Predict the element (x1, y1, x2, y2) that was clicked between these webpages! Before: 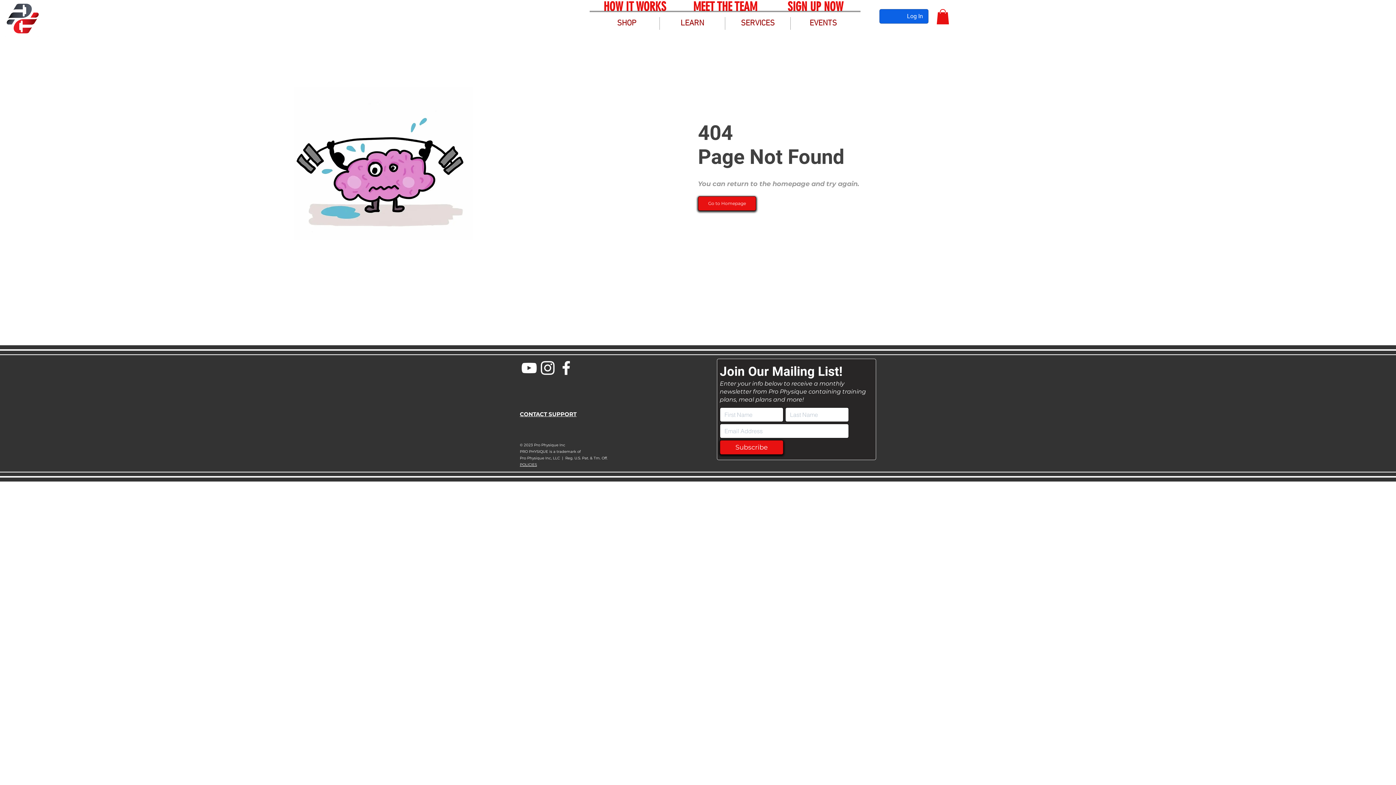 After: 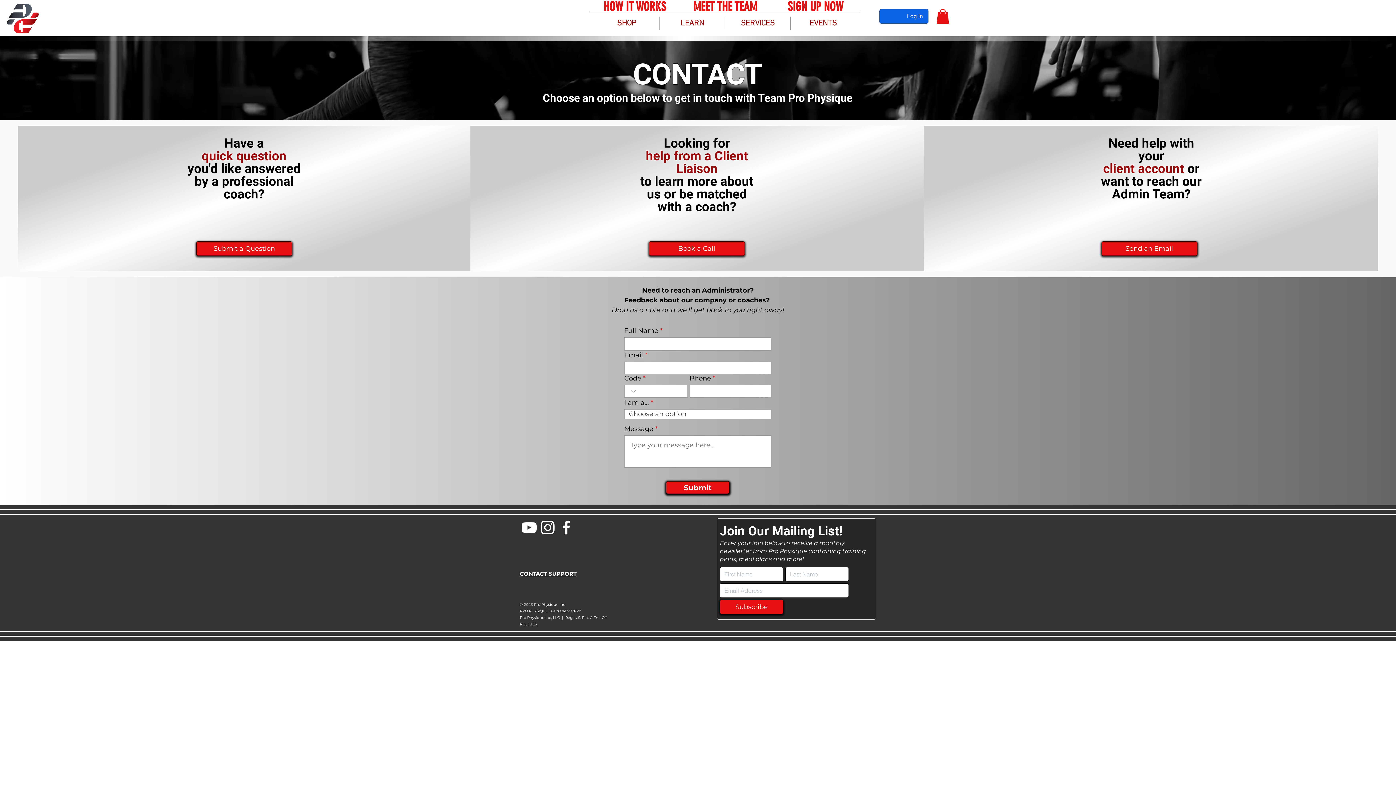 Action: label: CONTACT SUPPORT bbox: (520, 410, 576, 417)